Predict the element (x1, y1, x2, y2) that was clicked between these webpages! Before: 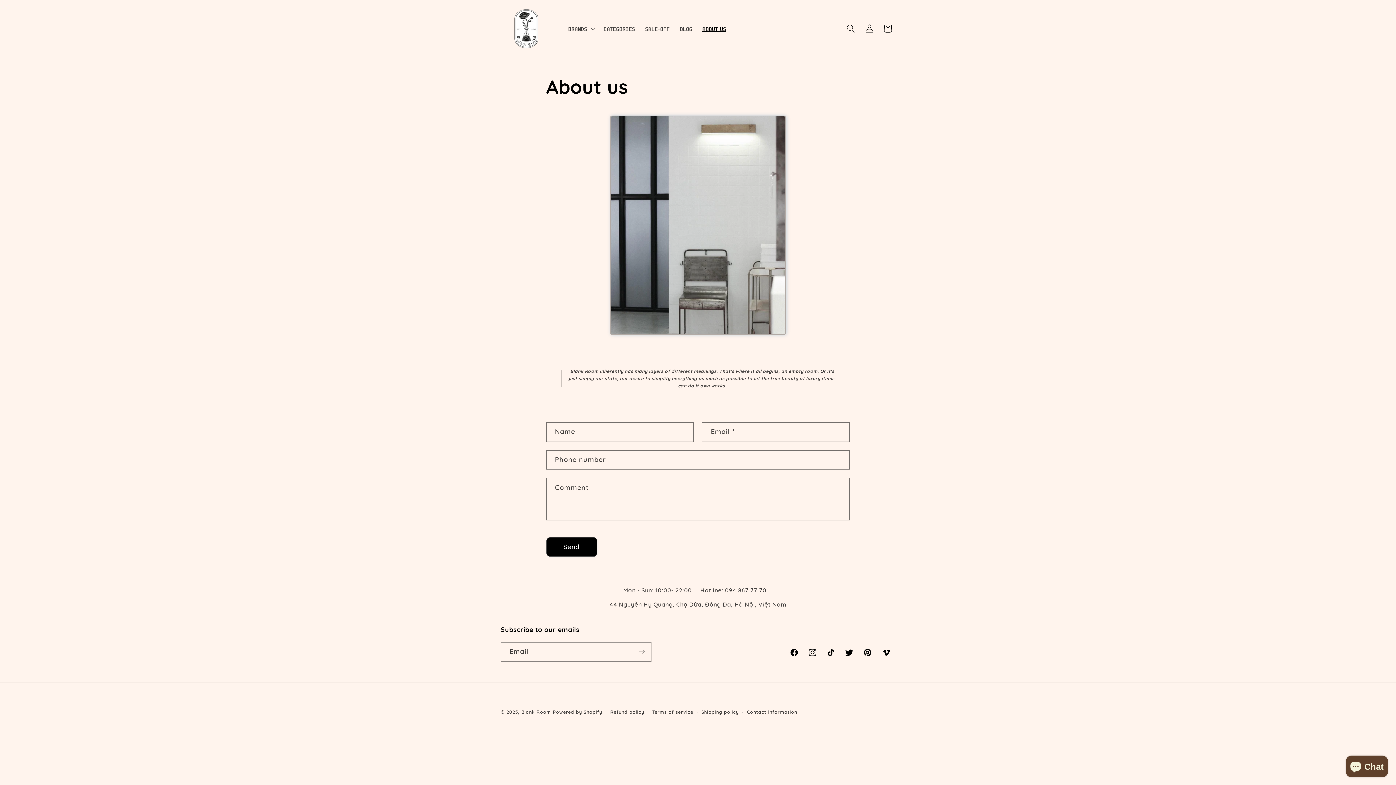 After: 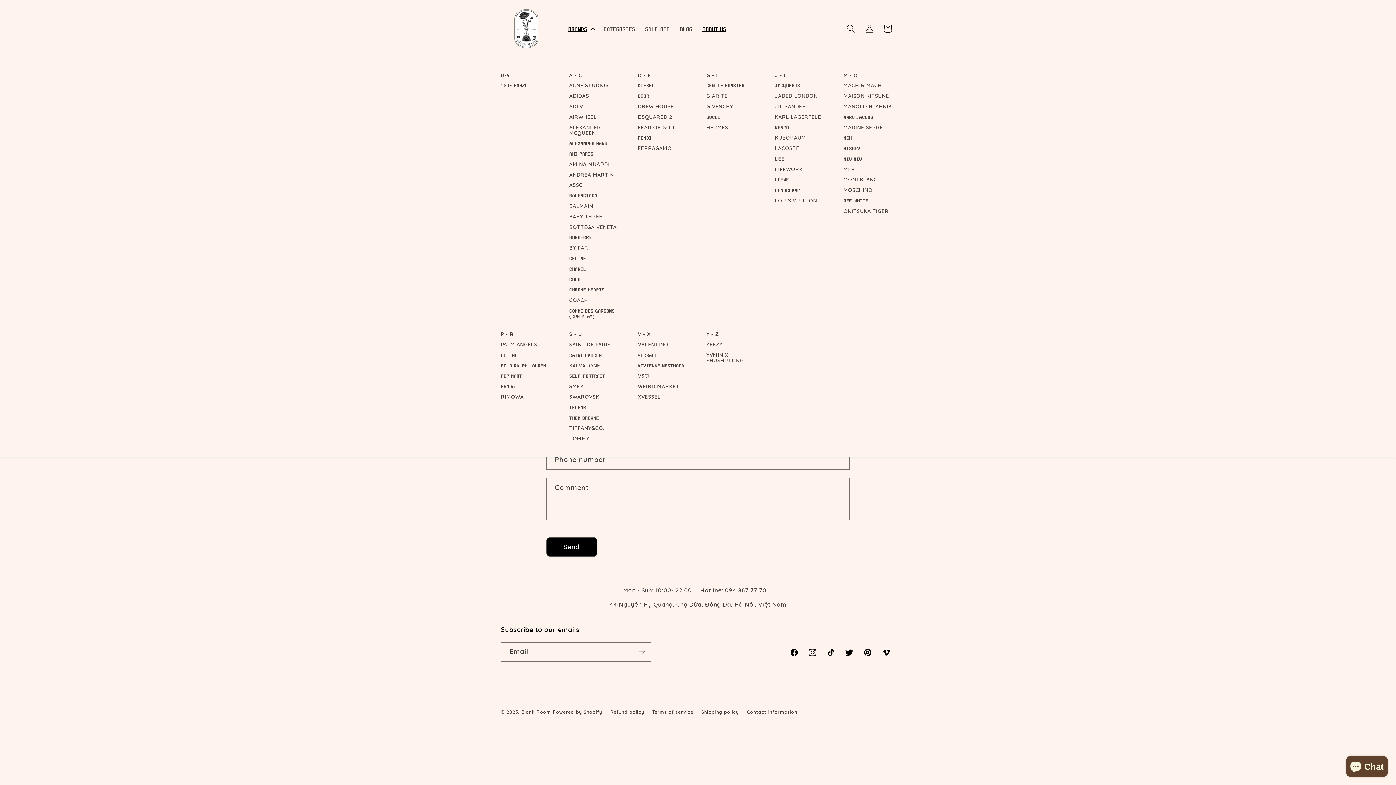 Action: label: 𝐁𝐑𝐀𝐍𝐃𝐒 bbox: (563, 19, 598, 37)